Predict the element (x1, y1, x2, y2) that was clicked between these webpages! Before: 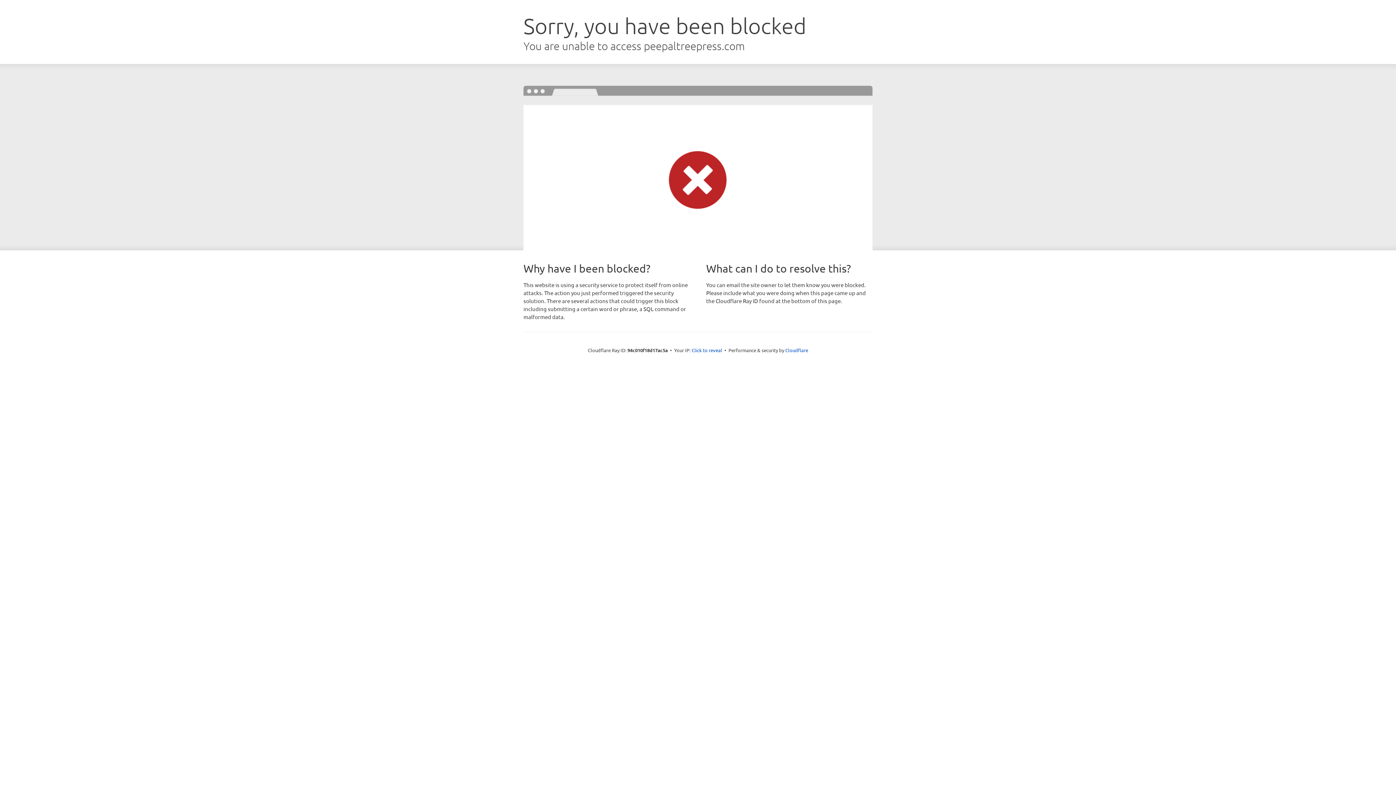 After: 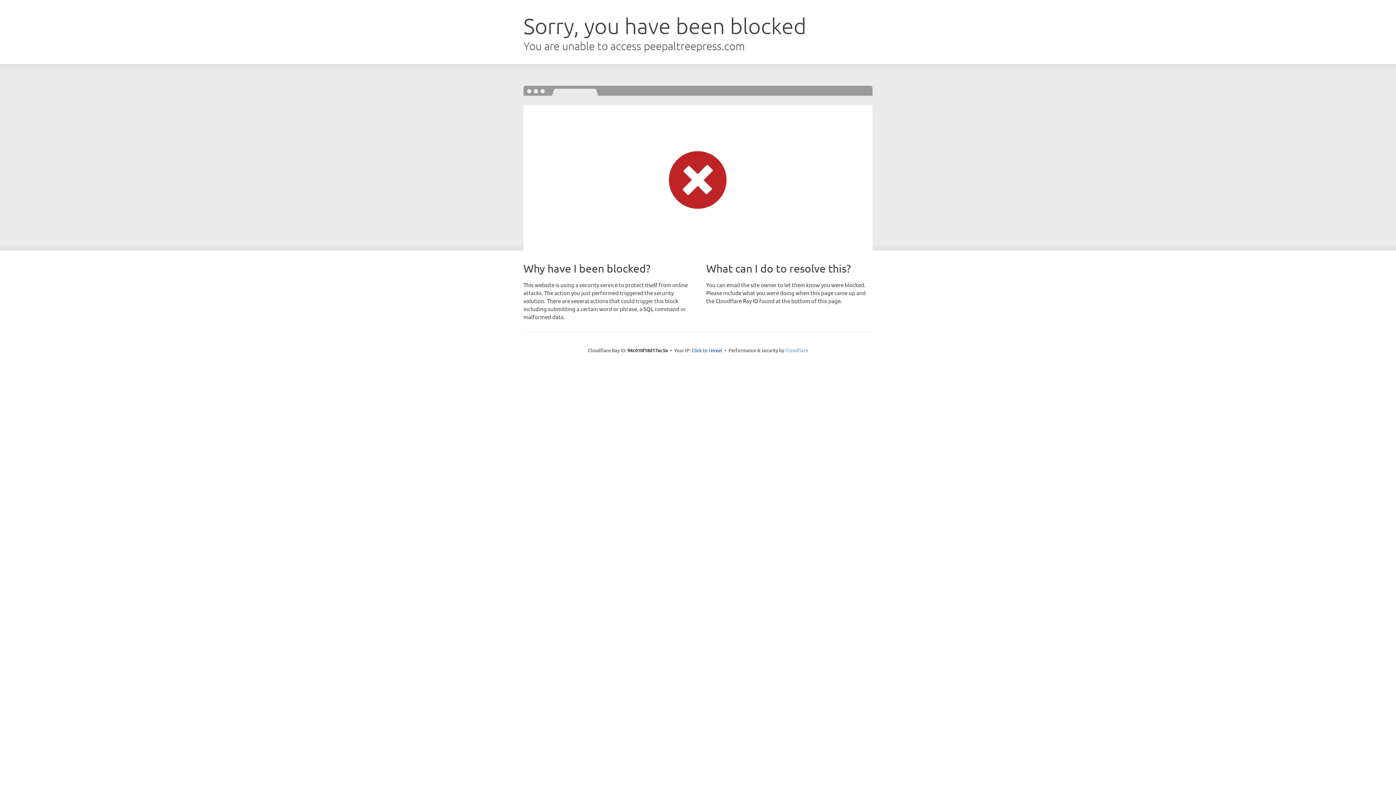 Action: label: Cloudflare bbox: (785, 347, 808, 353)